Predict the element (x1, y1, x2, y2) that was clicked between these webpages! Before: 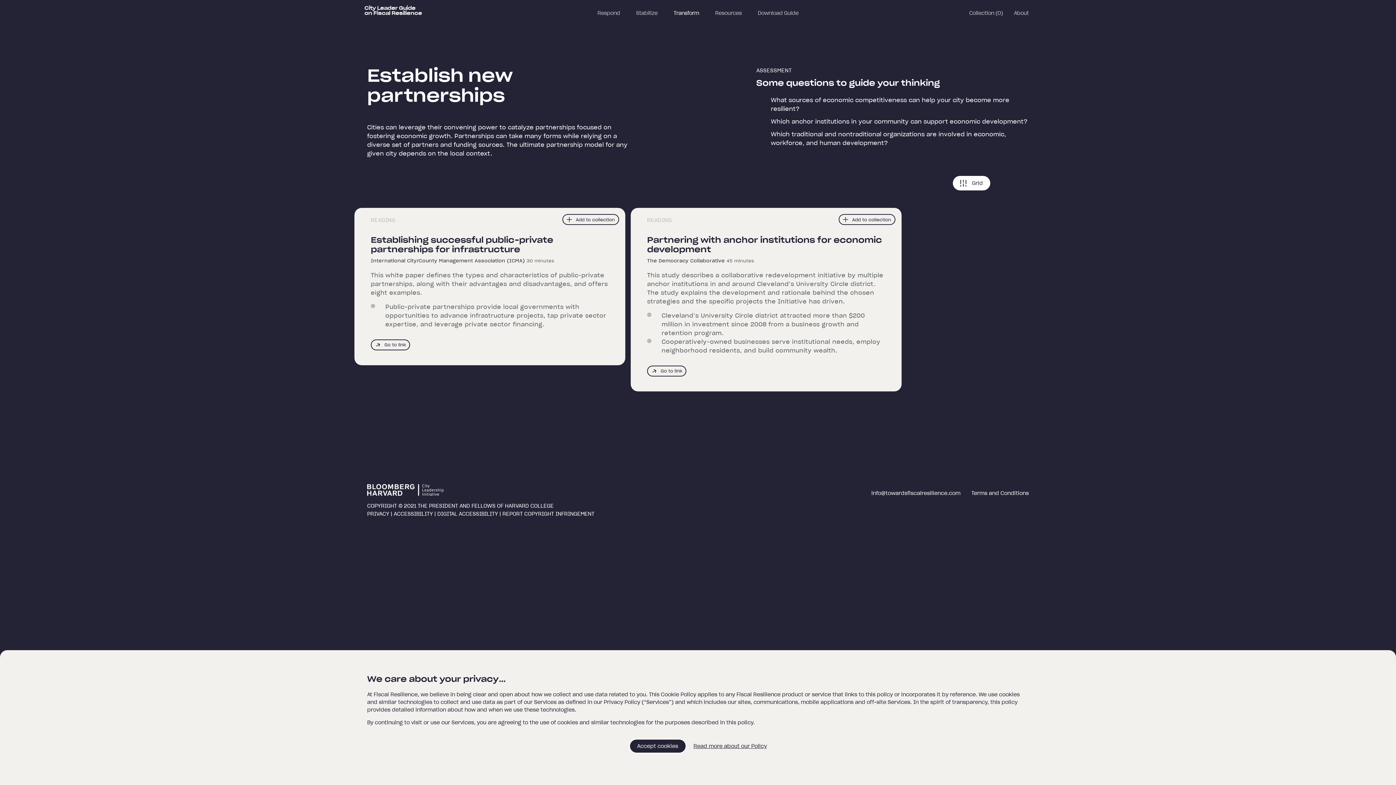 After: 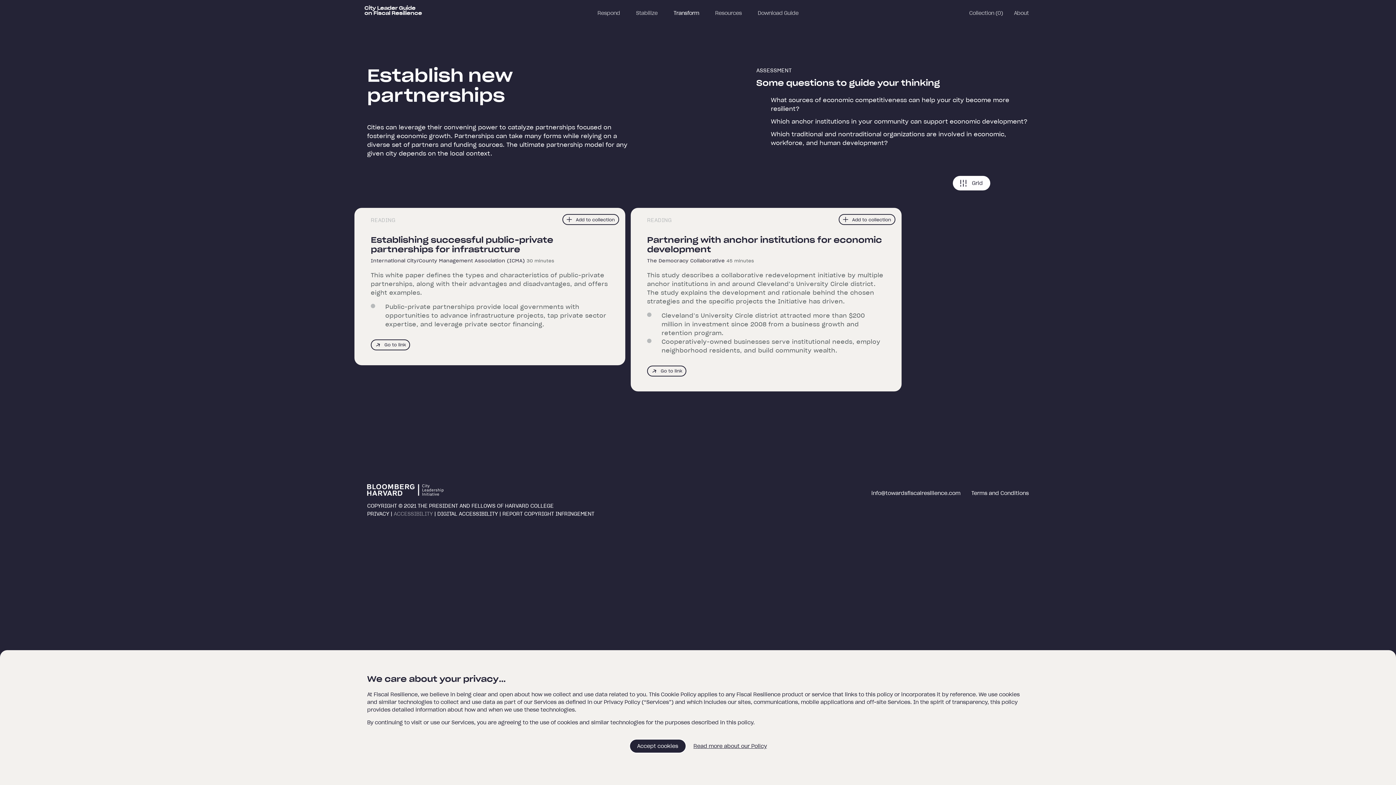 Action: label: ACCESSIBILITY bbox: (393, 510, 433, 517)